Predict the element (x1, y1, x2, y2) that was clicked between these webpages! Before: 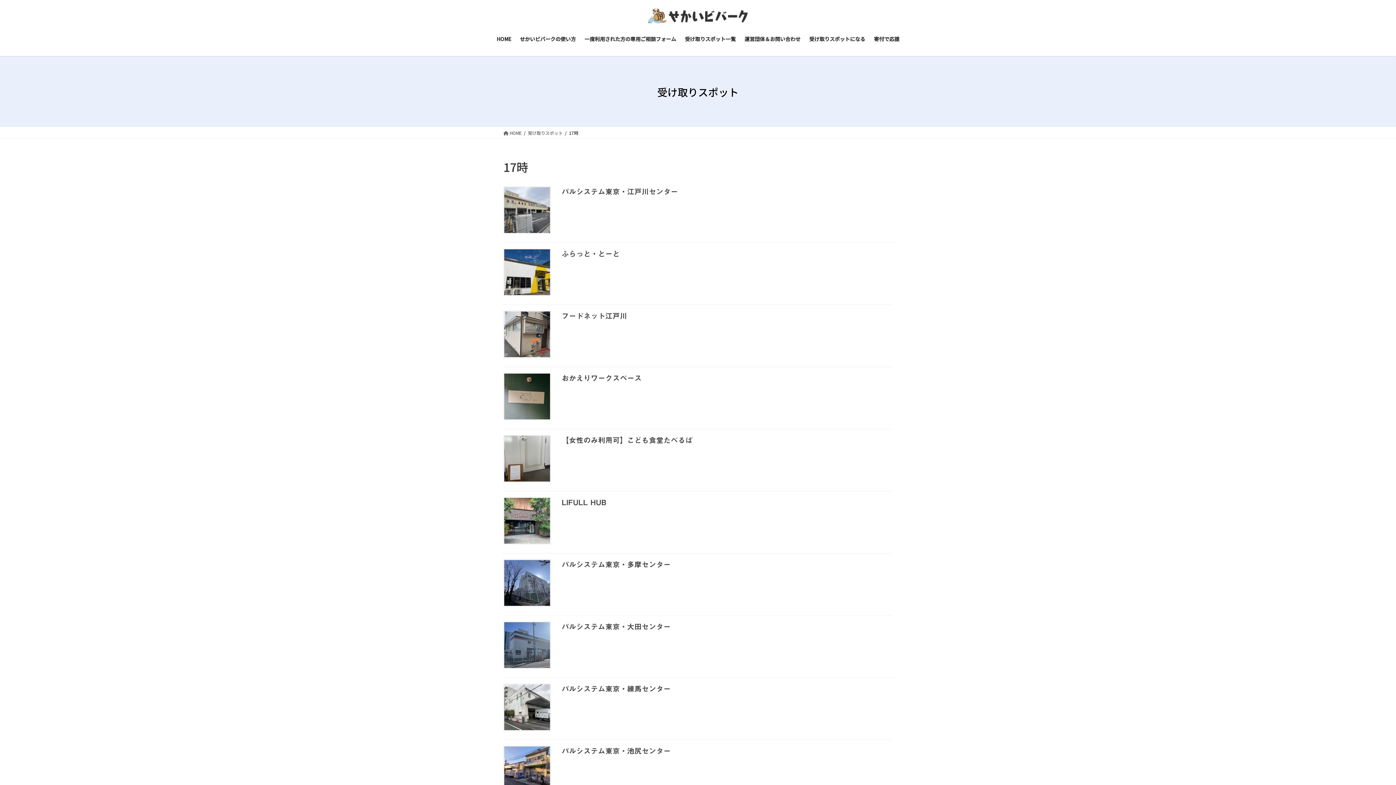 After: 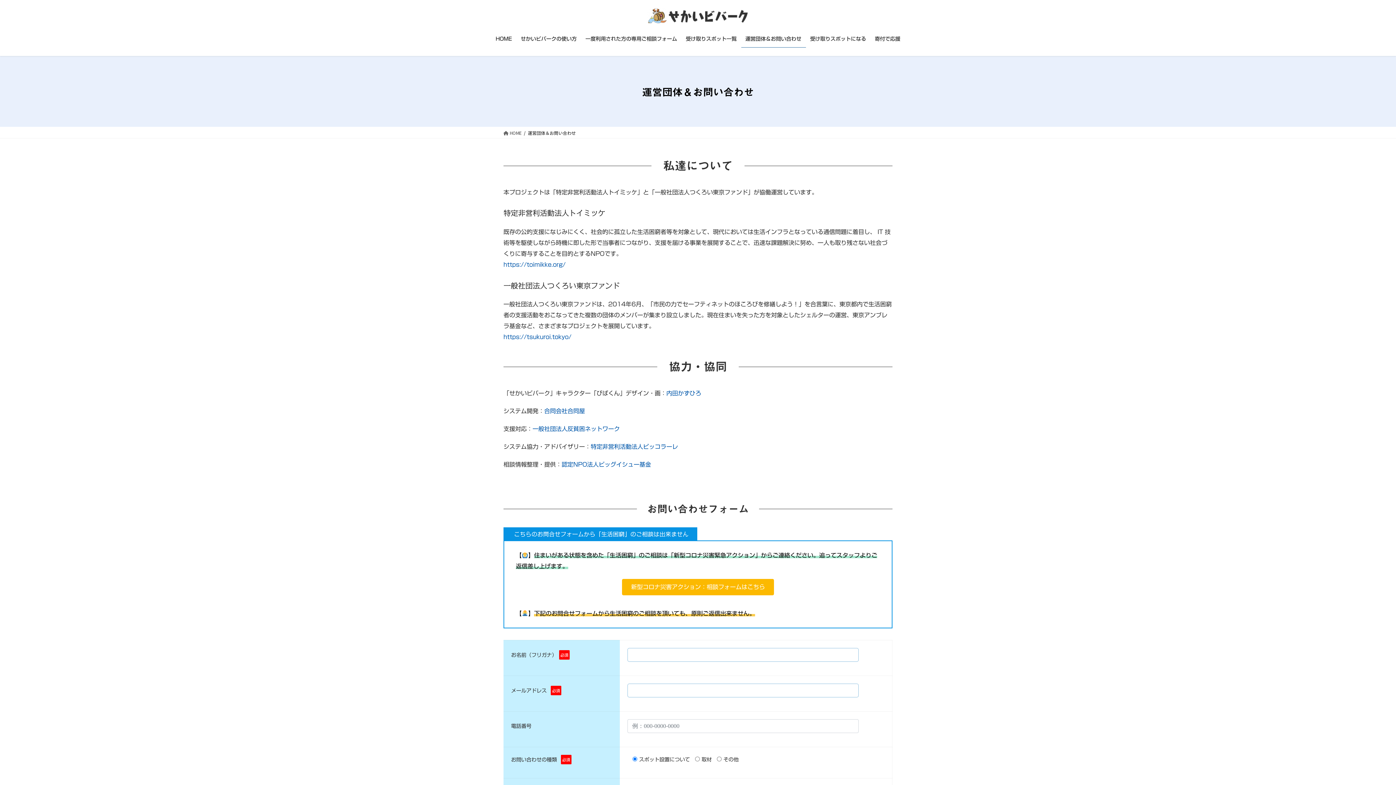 Action: label: 運営団体＆お問い合わせ bbox: (740, 30, 805, 47)